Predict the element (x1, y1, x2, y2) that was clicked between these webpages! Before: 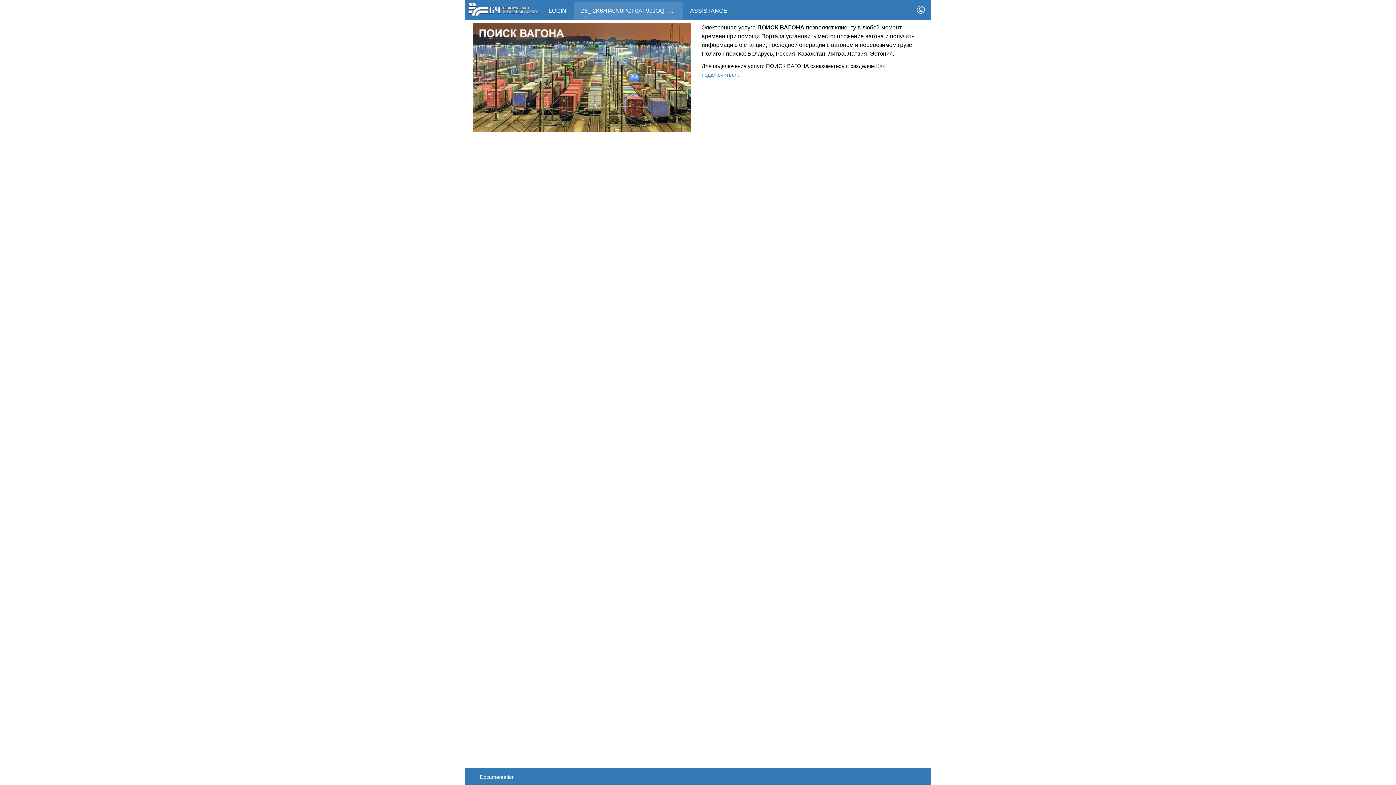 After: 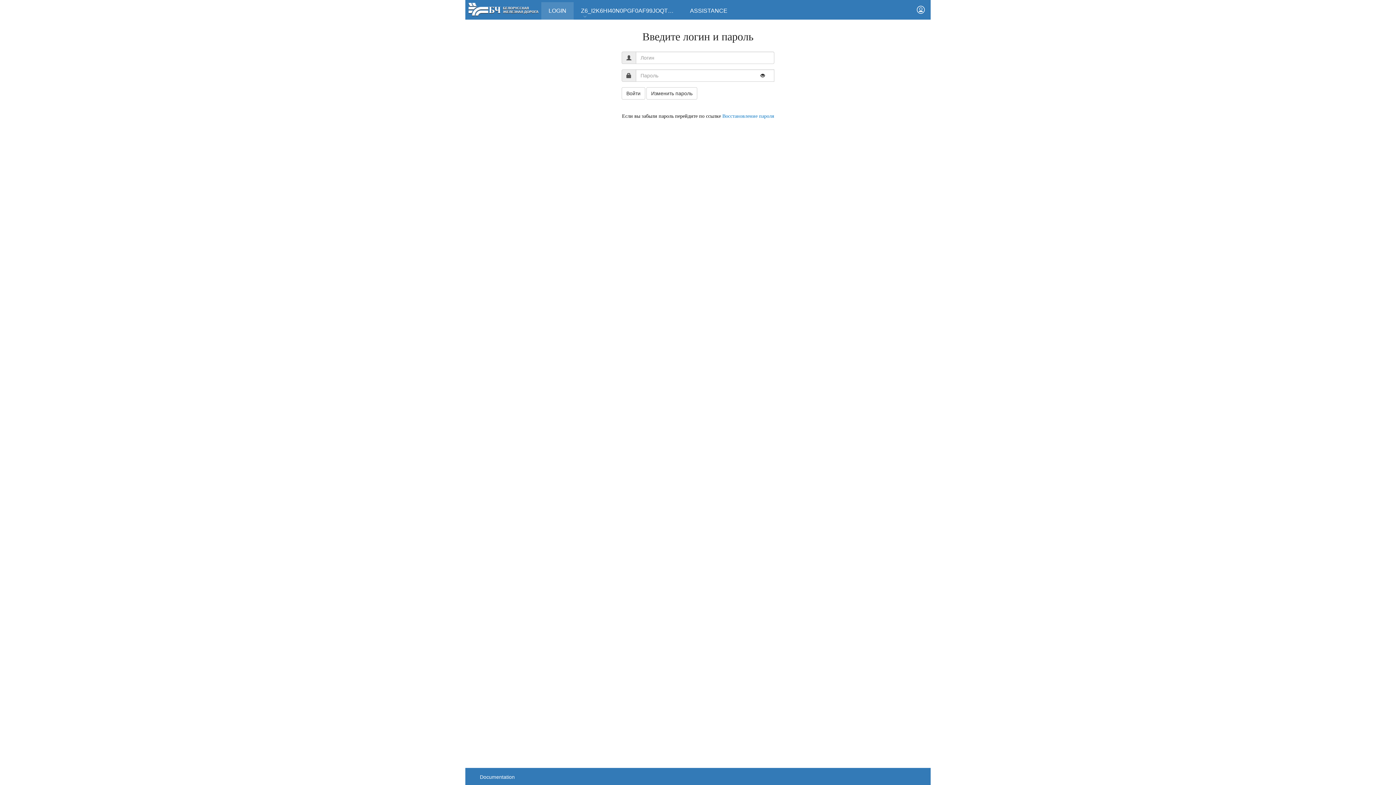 Action: bbox: (911, 0, 930, 19)